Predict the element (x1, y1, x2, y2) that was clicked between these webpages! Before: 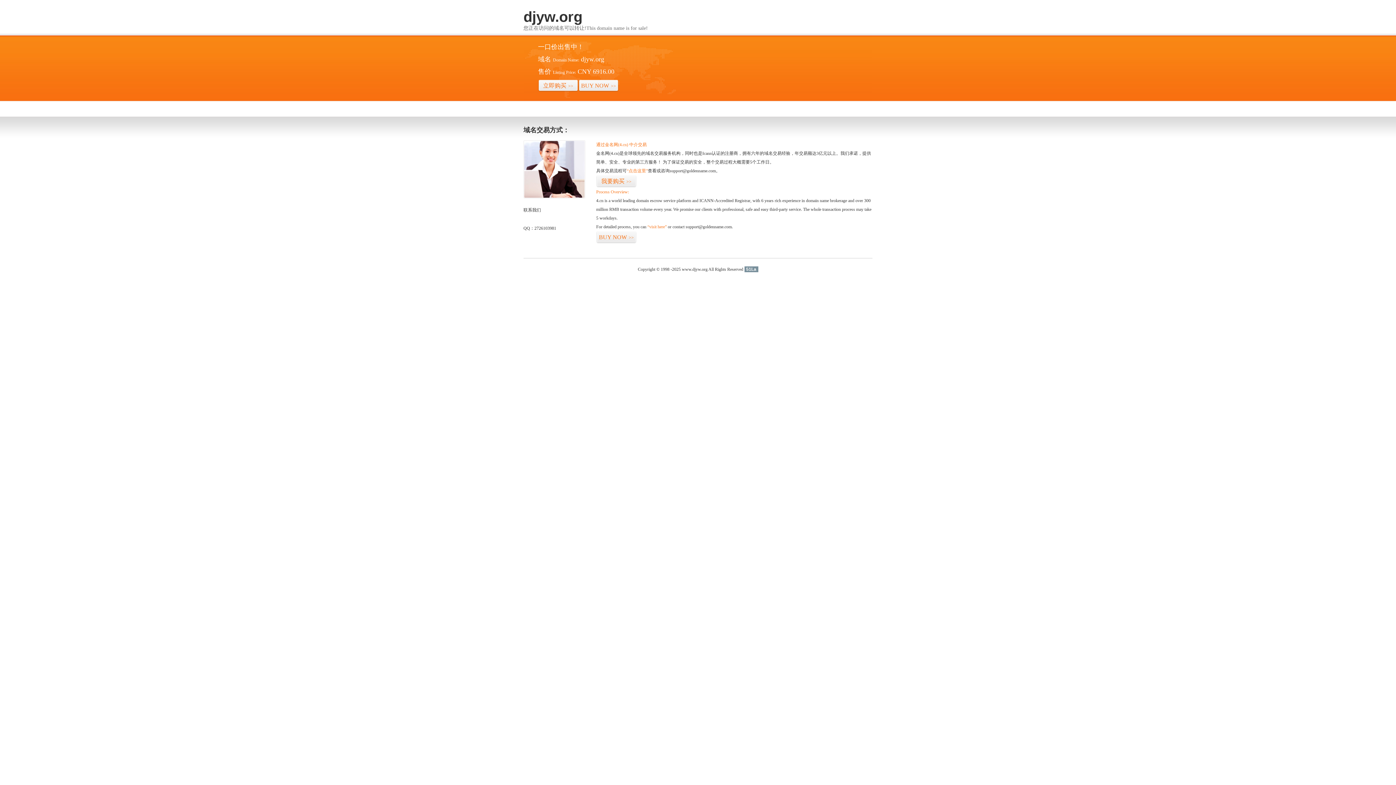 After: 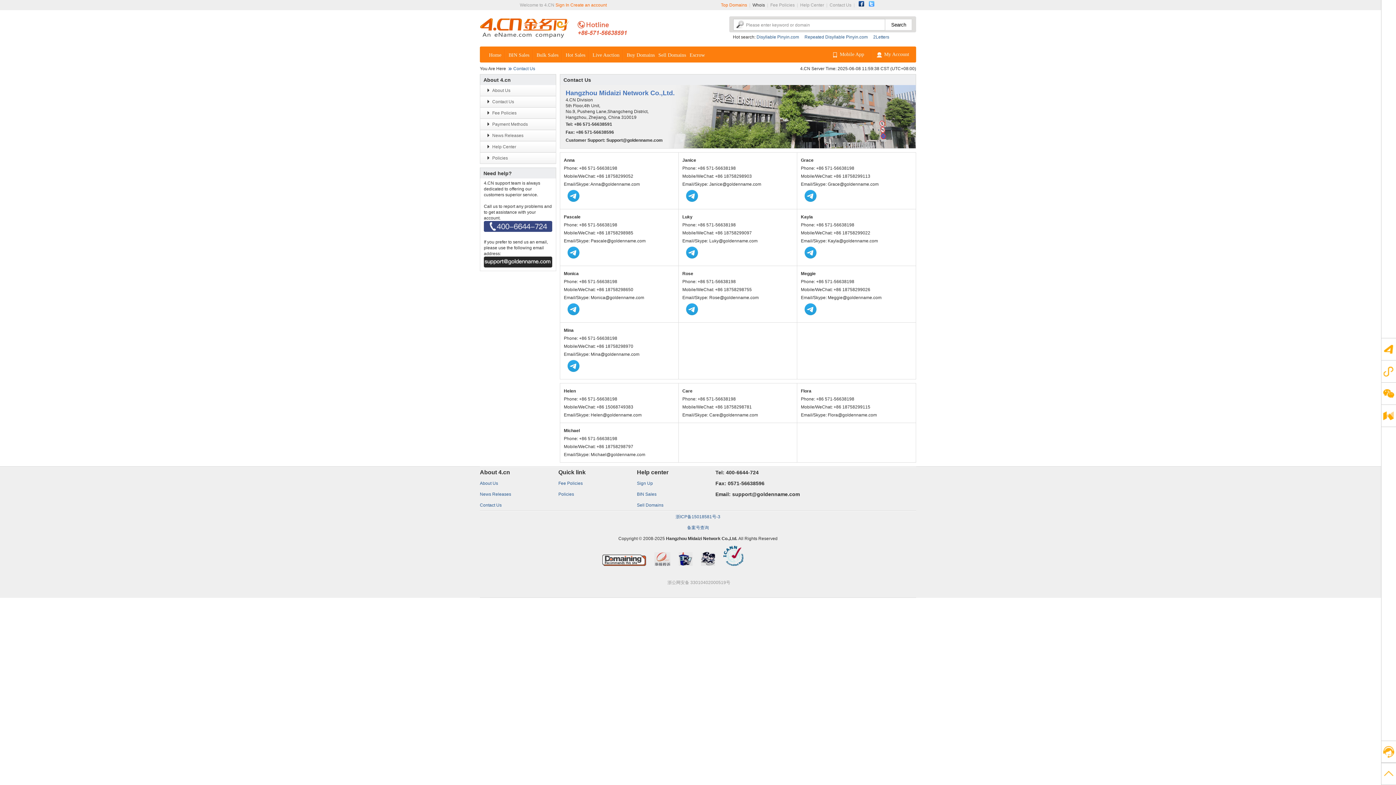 Action: bbox: (523, 194, 585, 199)